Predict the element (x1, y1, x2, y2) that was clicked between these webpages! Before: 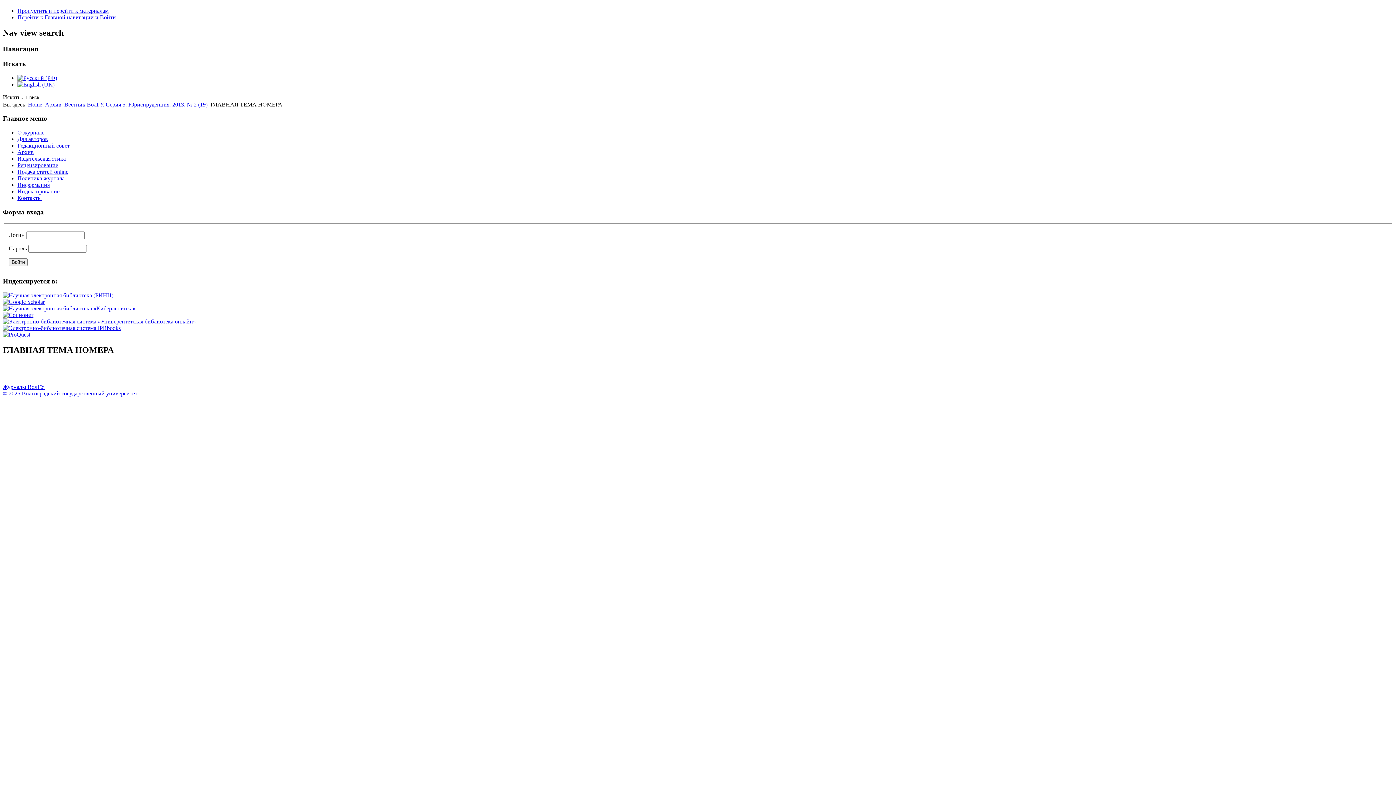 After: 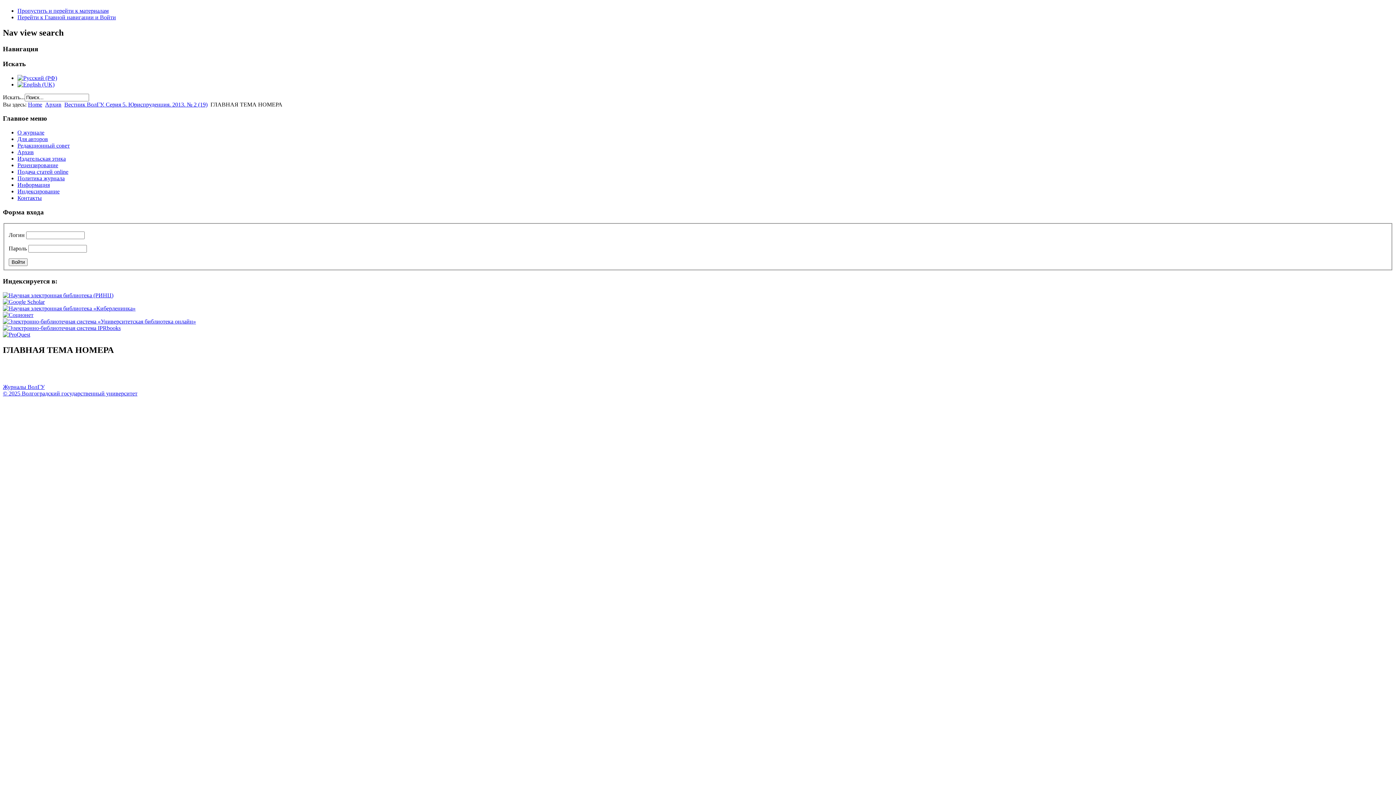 Action: bbox: (17, 7, 108, 13) label: Пропустить и перейти к материалам